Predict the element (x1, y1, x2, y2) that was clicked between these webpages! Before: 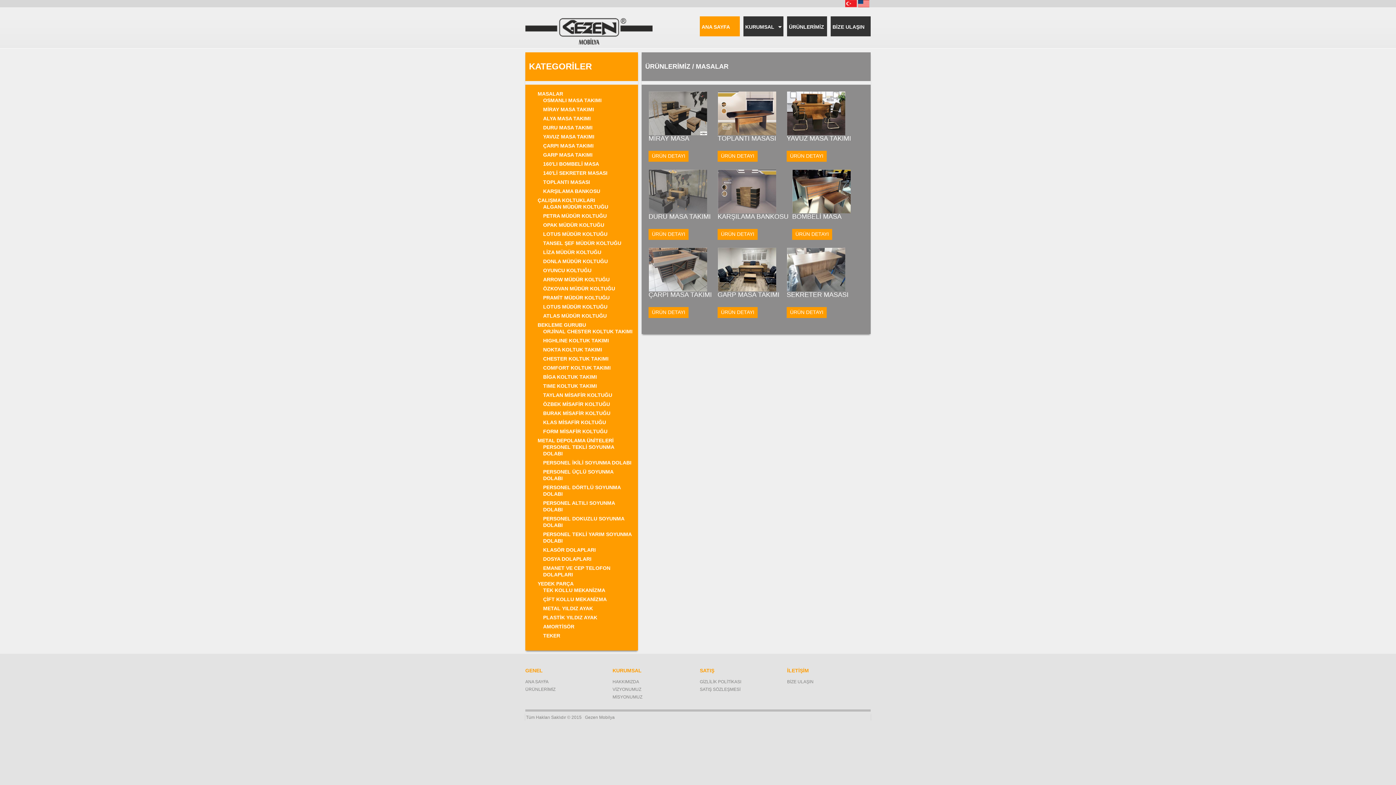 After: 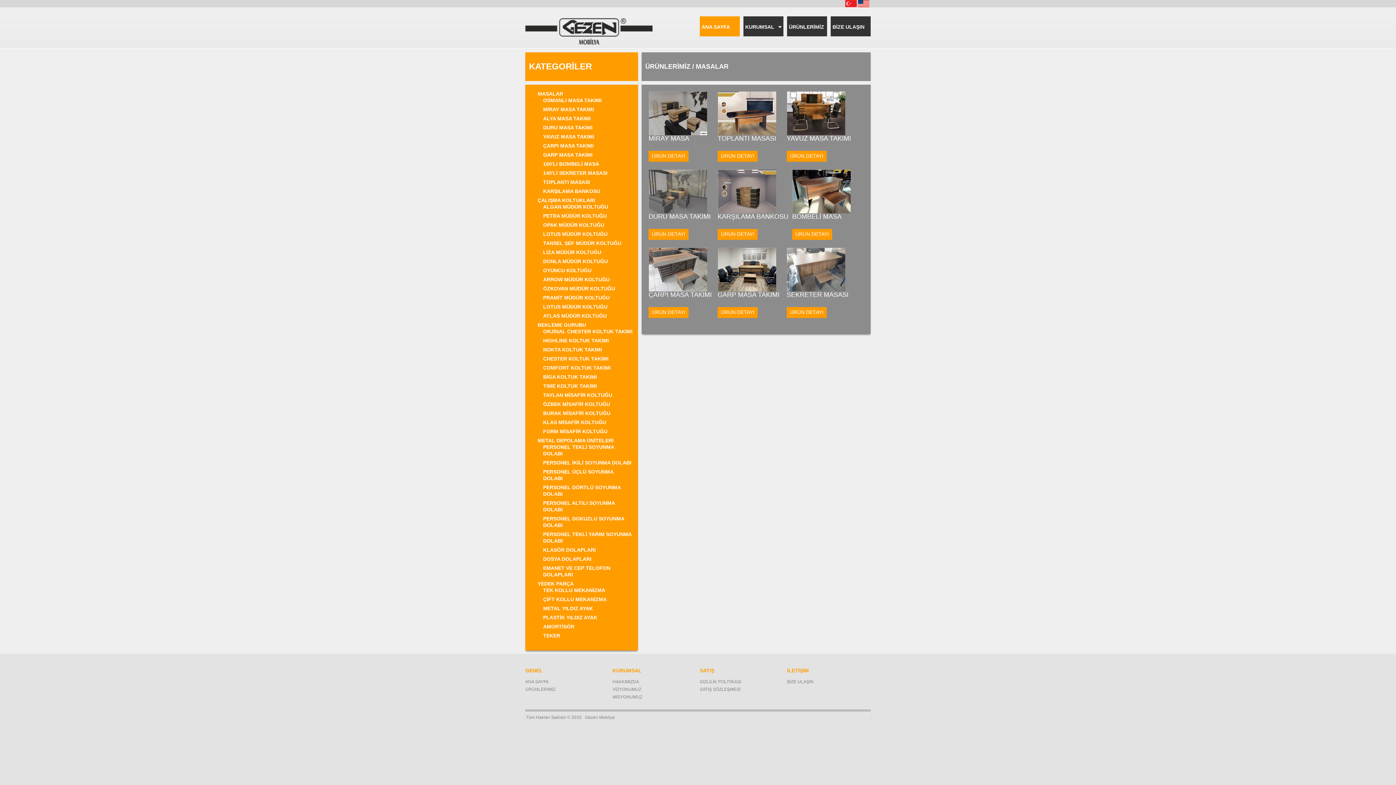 Action: bbox: (845, 0, 857, 7)